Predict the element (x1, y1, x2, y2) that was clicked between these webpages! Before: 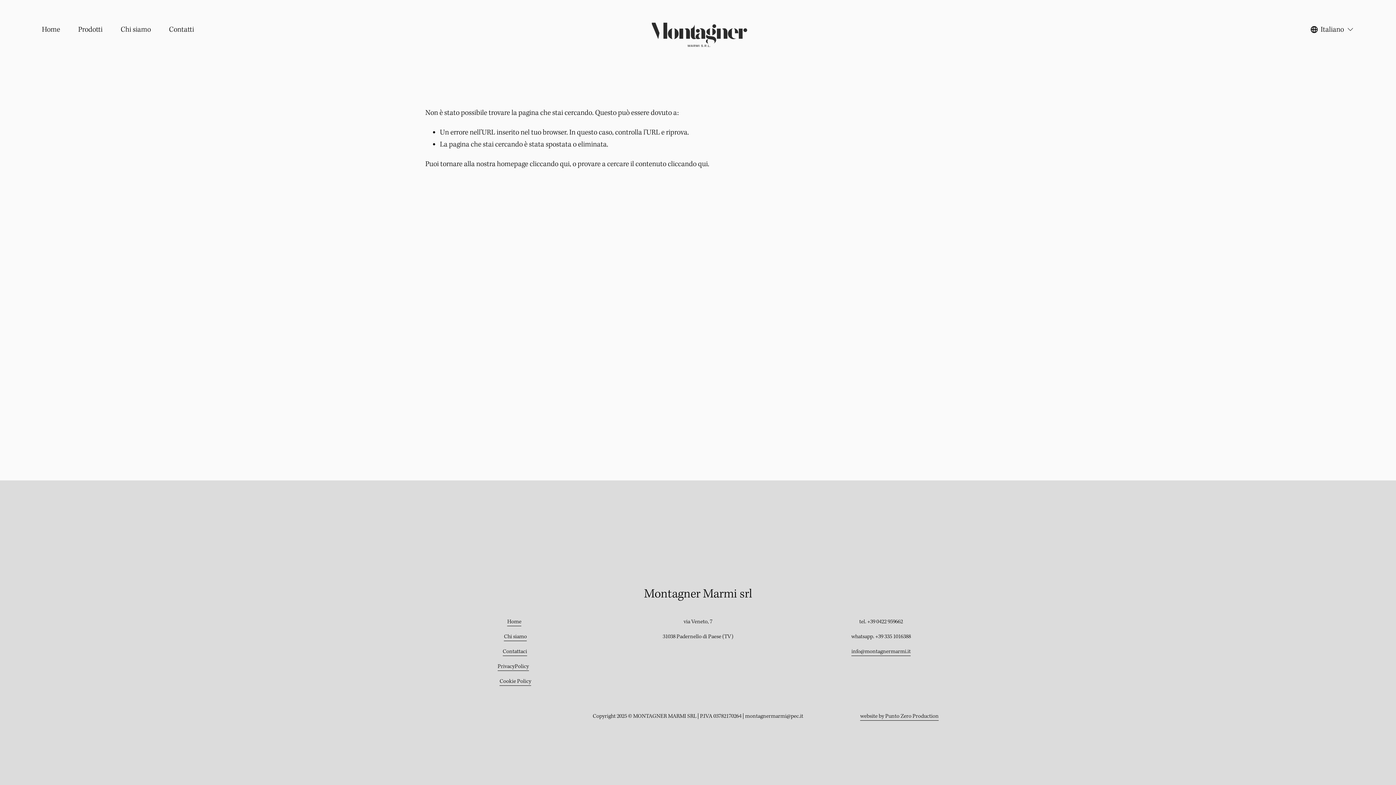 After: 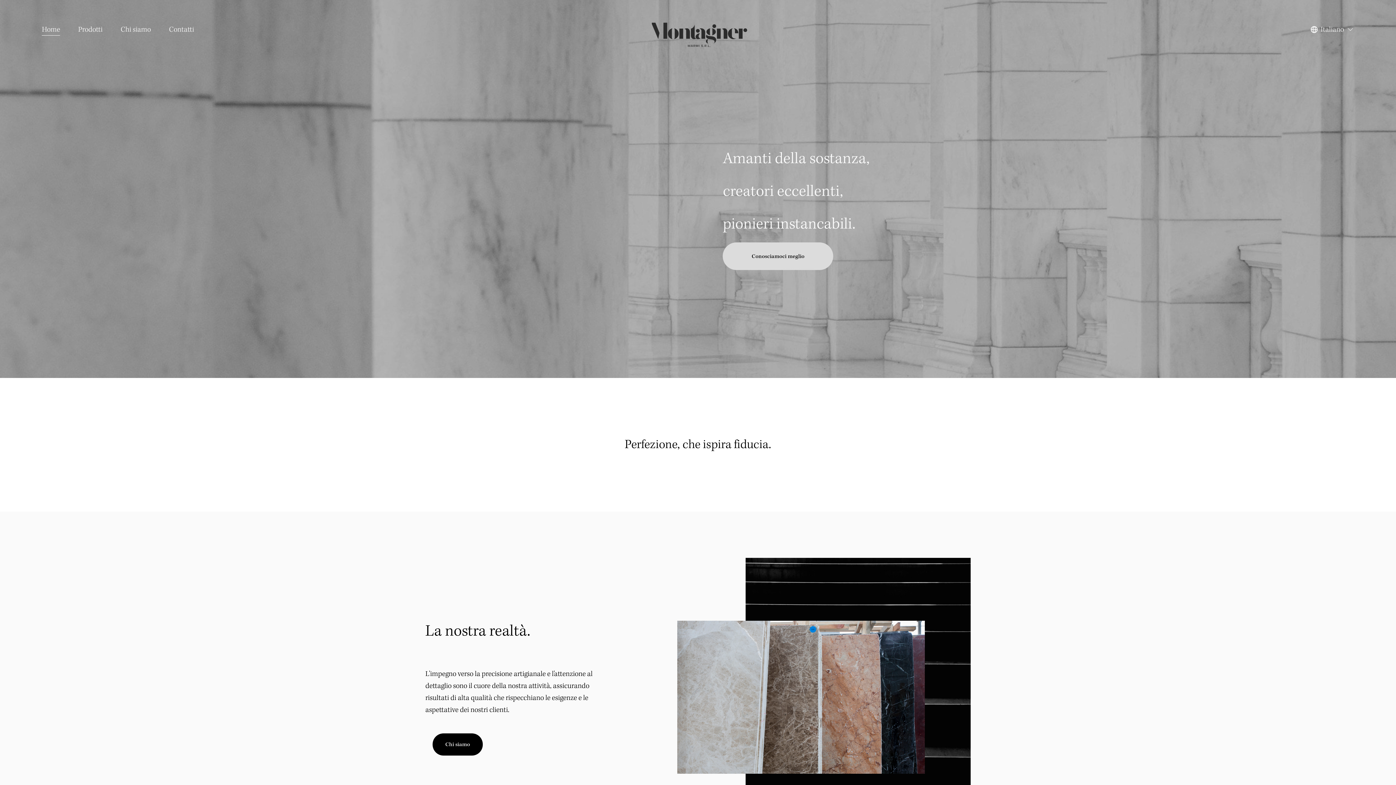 Action: label: Home bbox: (507, 617, 521, 626)